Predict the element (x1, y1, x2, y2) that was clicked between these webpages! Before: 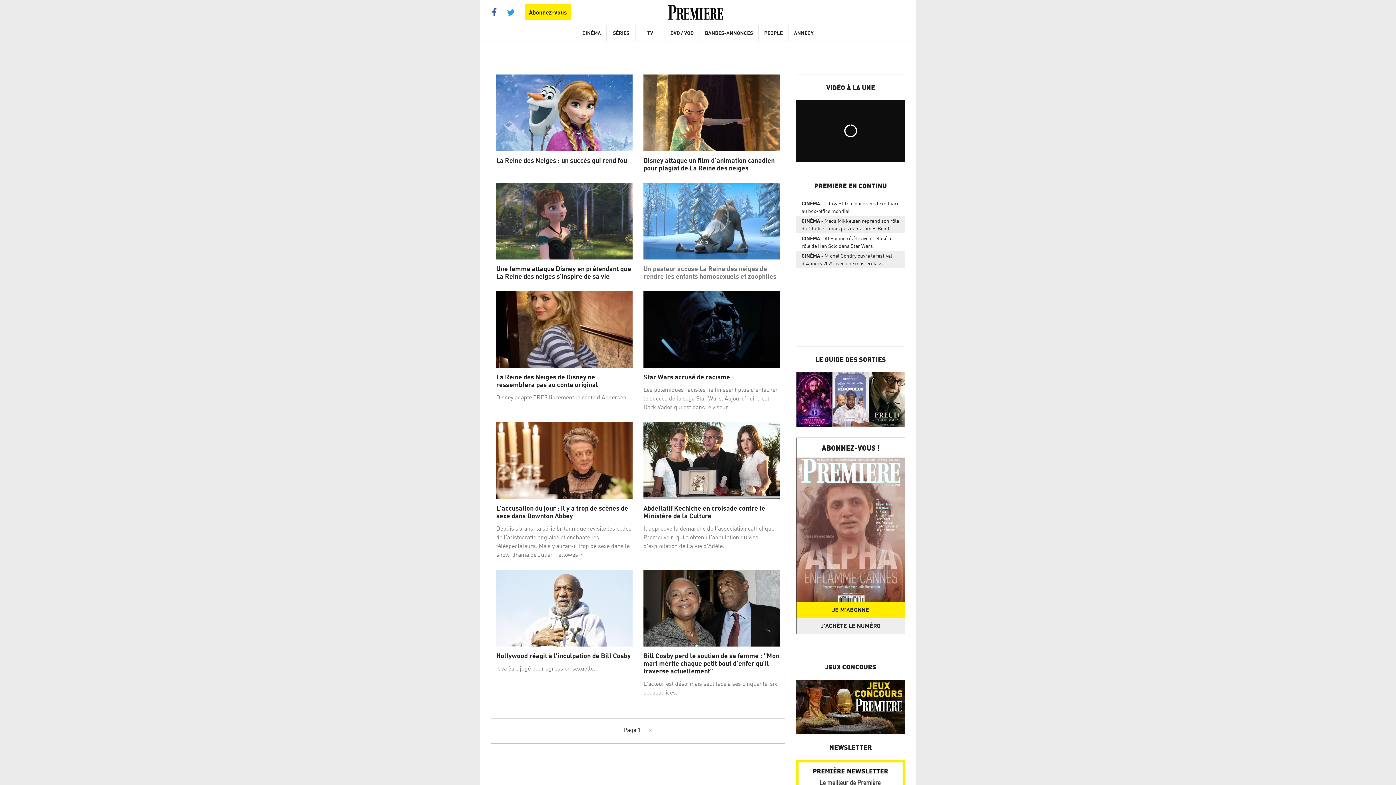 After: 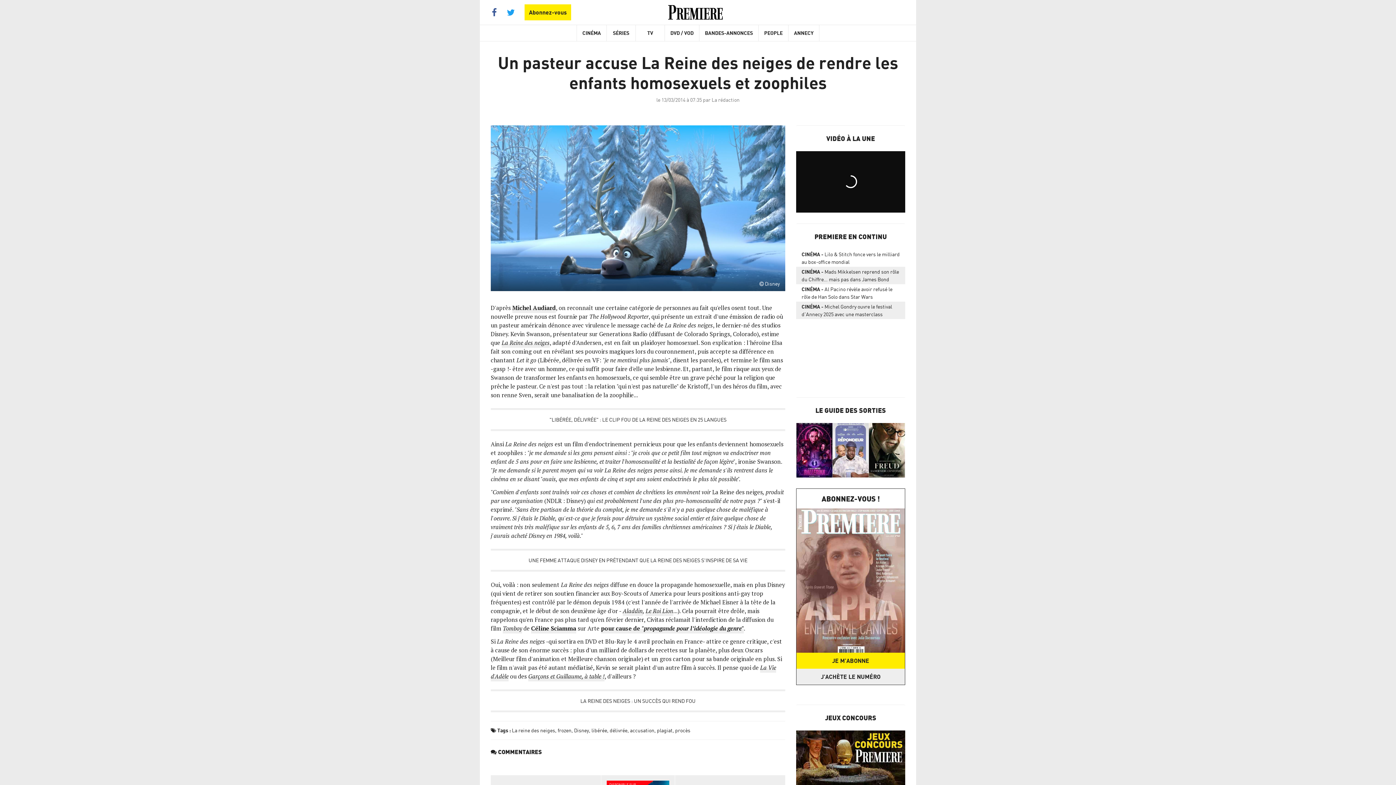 Action: bbox: (643, 265, 780, 280) label: Un pasteur accuse La Reine des neiges de rendre les enfants homosexuels et zoophiles